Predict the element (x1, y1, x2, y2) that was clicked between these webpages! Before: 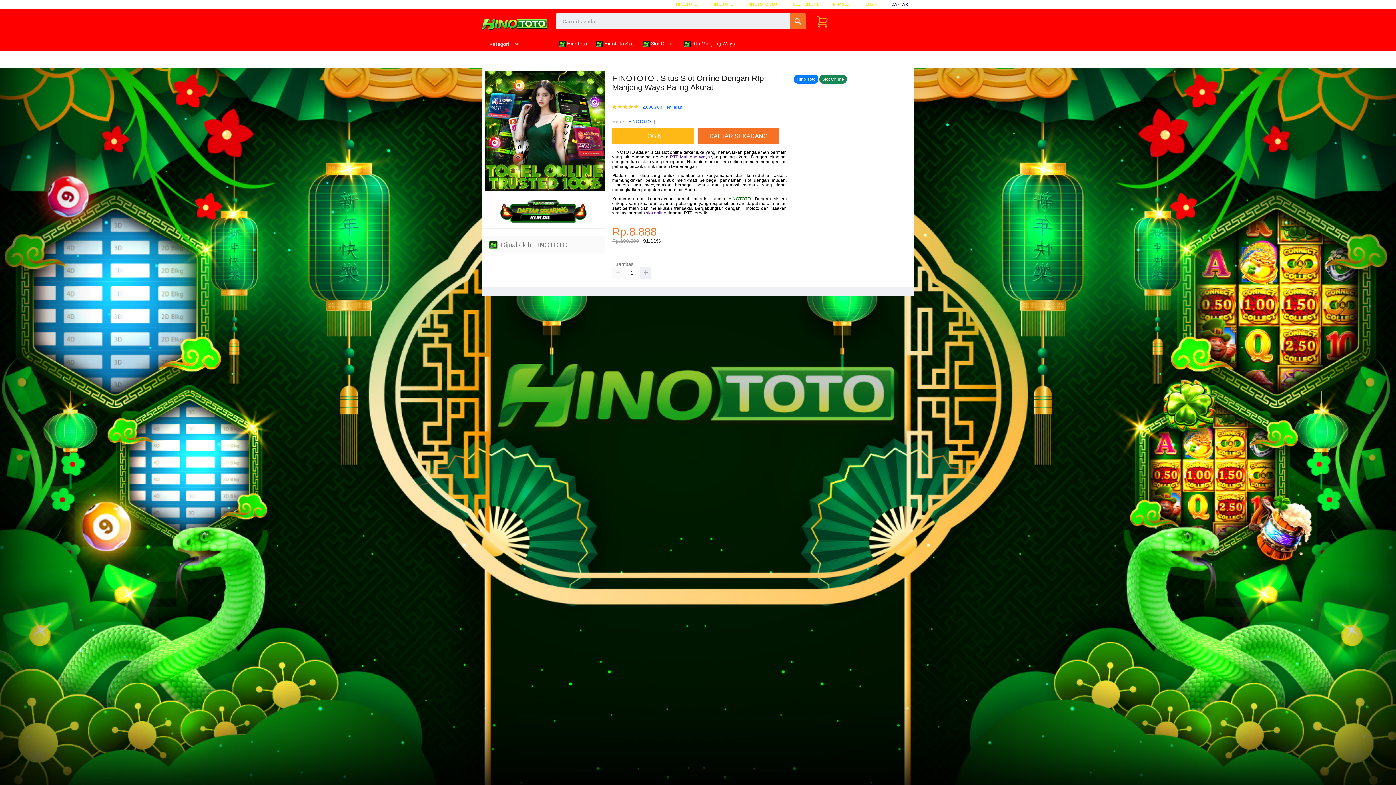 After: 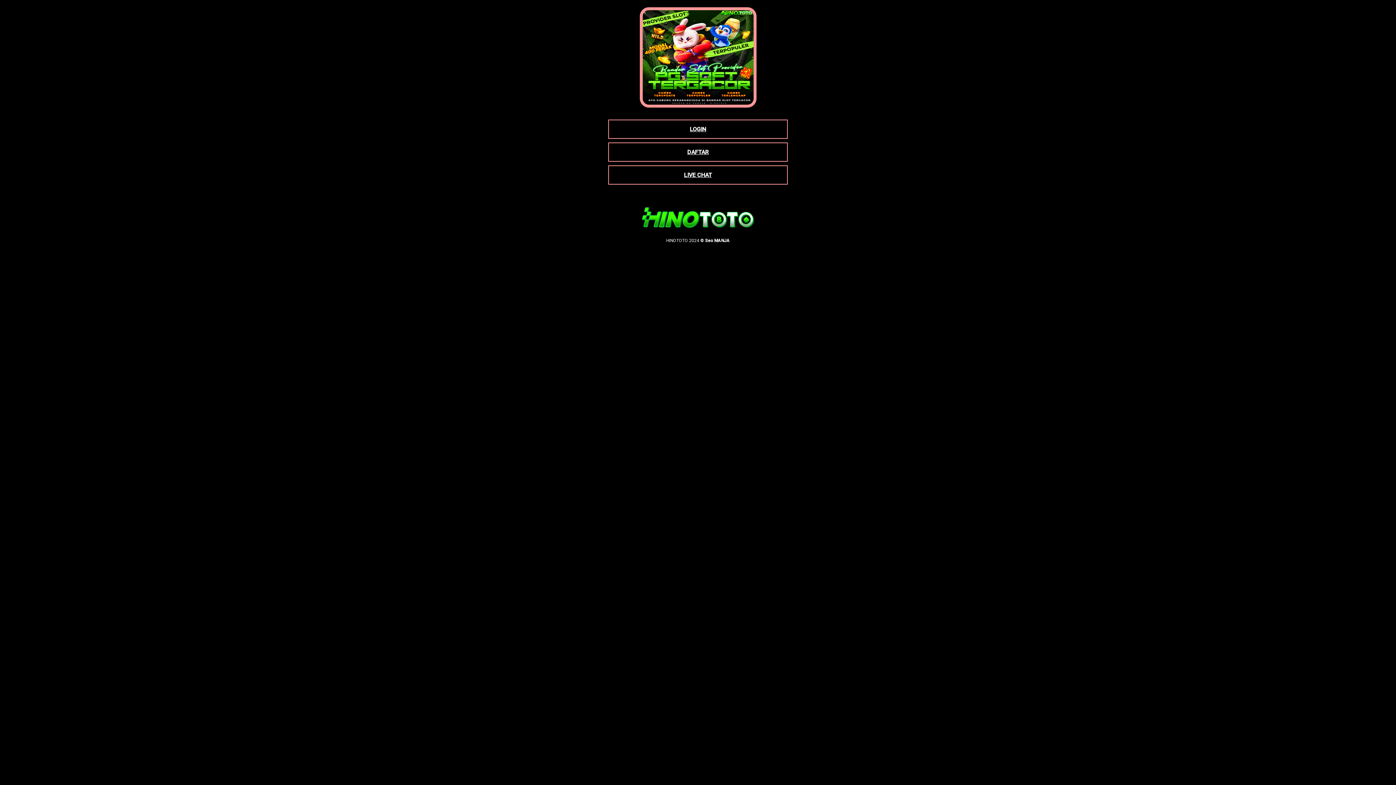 Action: label: LOGIN bbox: (612, 128, 697, 144)